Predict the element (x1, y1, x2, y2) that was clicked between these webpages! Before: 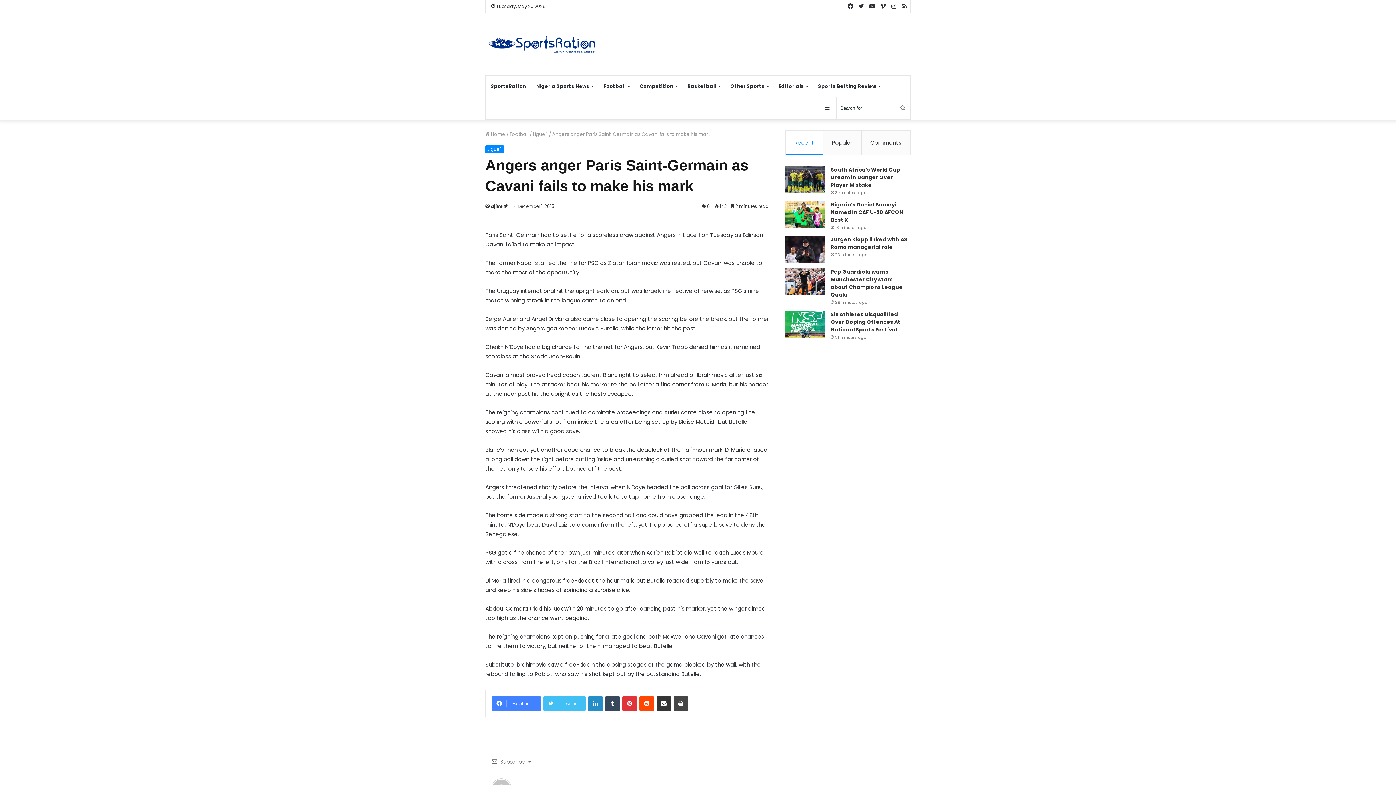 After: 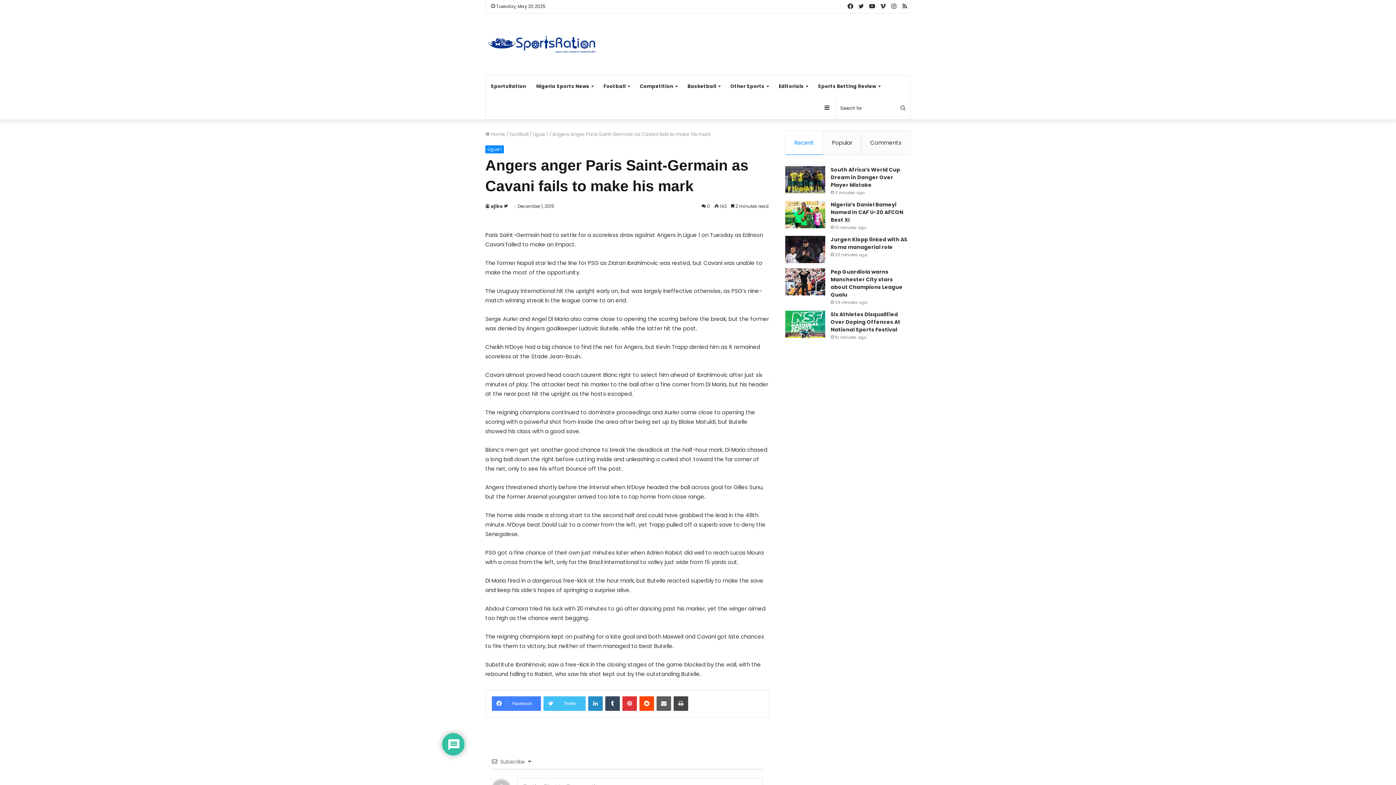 Action: label: Share via Email bbox: (656, 696, 671, 711)